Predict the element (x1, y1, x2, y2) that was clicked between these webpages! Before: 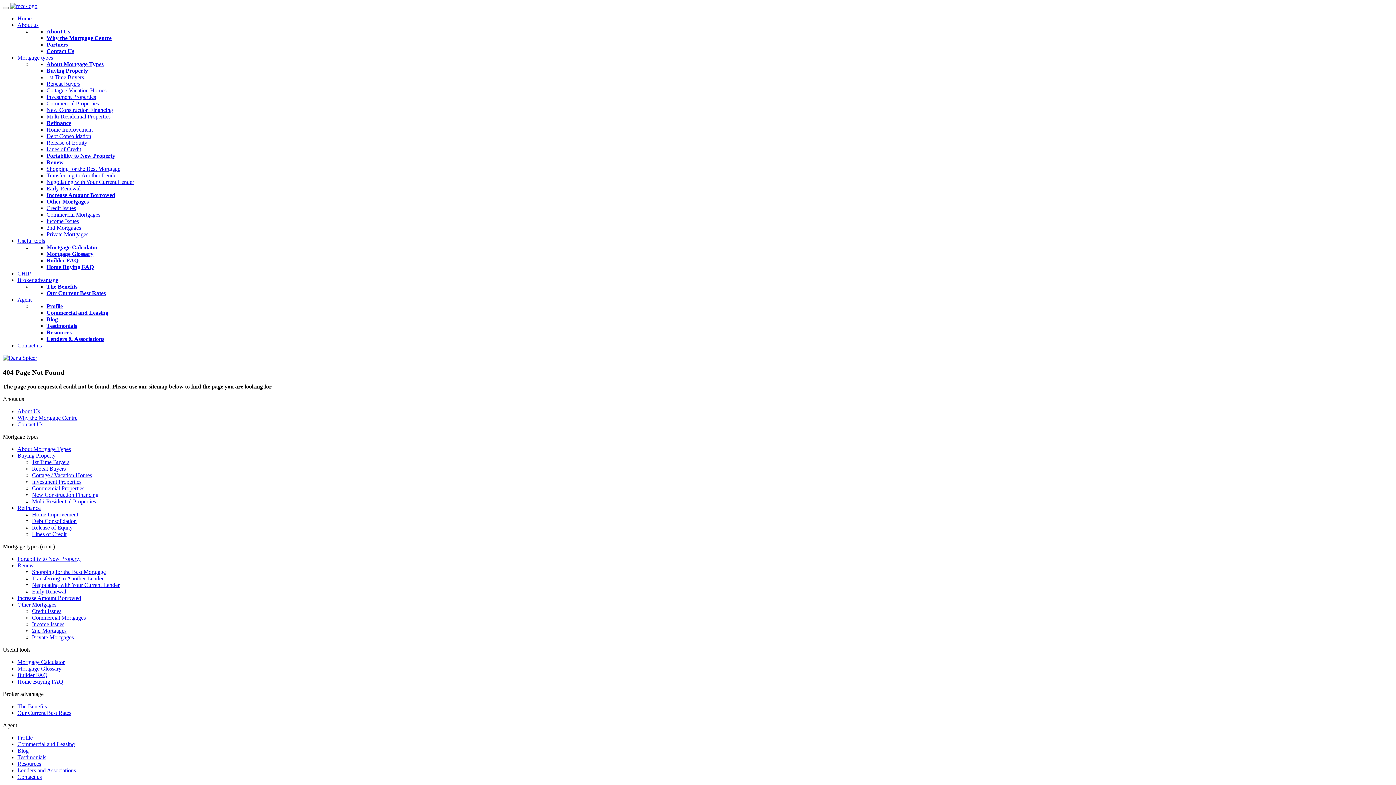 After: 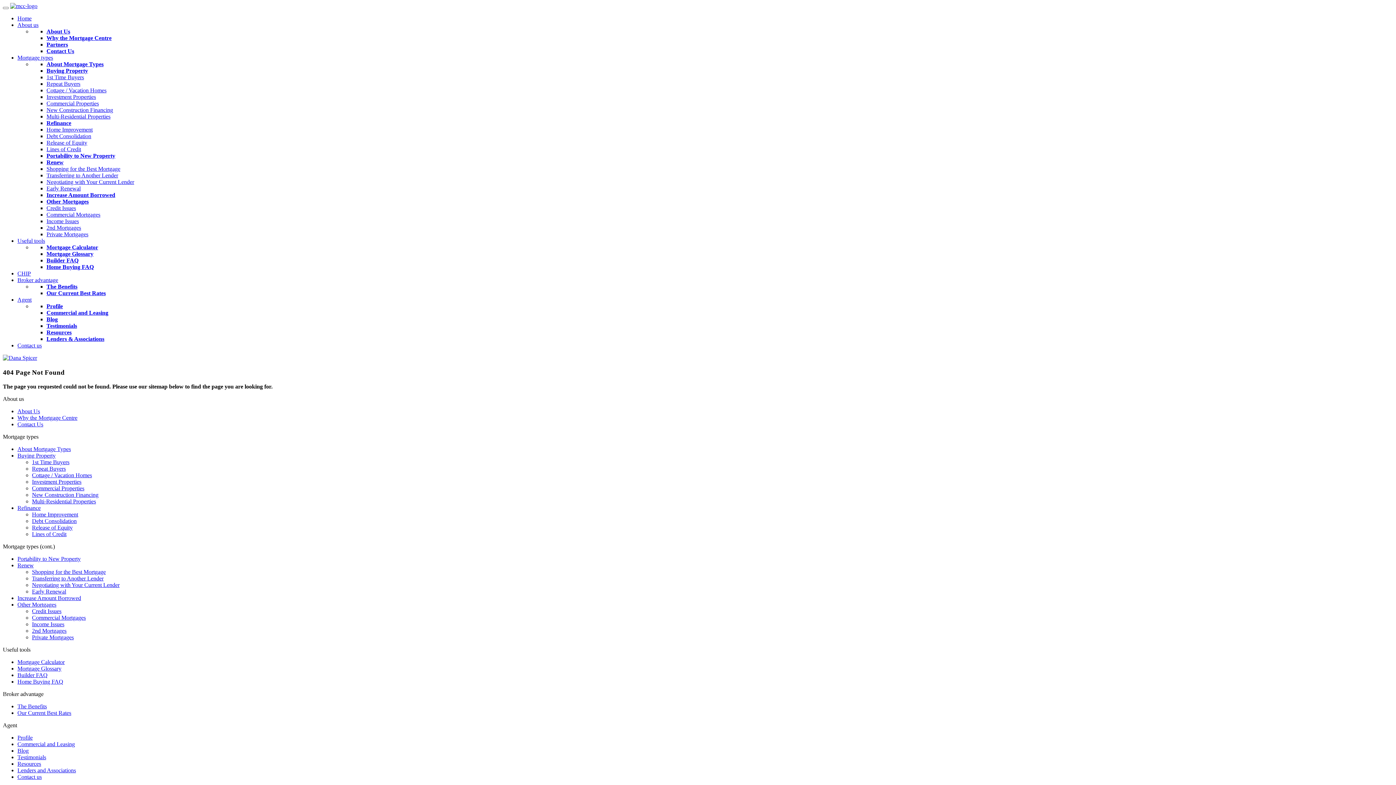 Action: bbox: (17, 734, 32, 740) label: Profile